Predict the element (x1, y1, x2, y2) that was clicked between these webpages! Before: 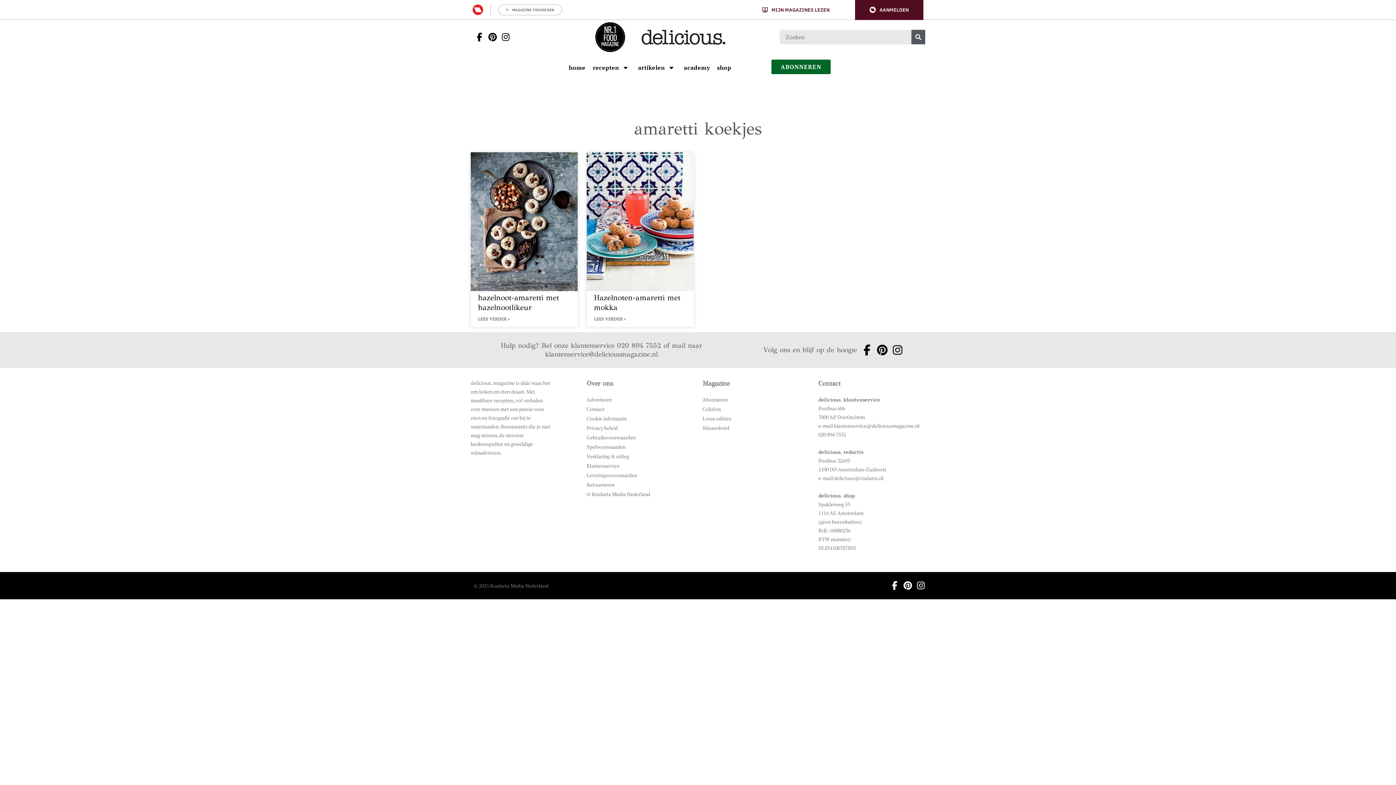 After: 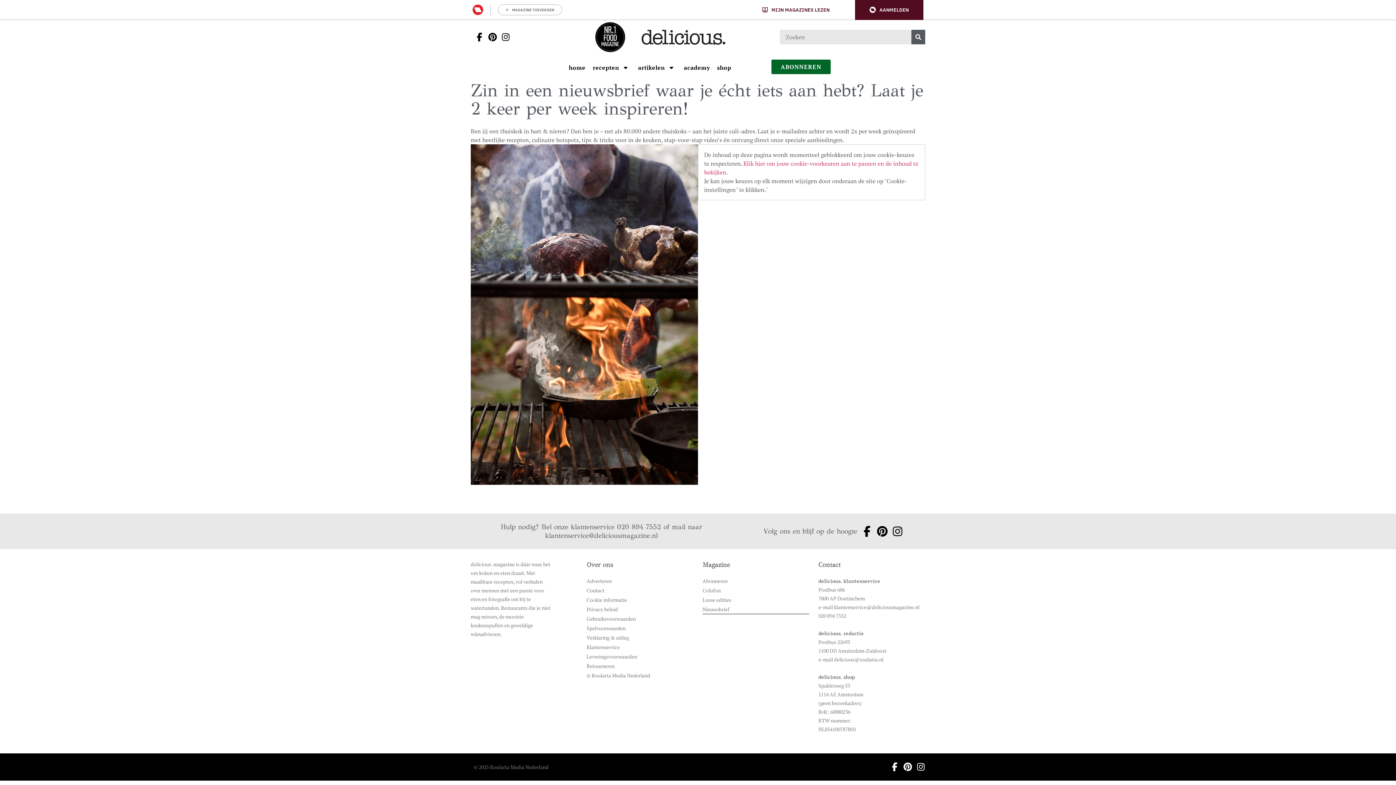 Action: bbox: (702, 424, 729, 431) label: Ga naar Nieuwsbrief